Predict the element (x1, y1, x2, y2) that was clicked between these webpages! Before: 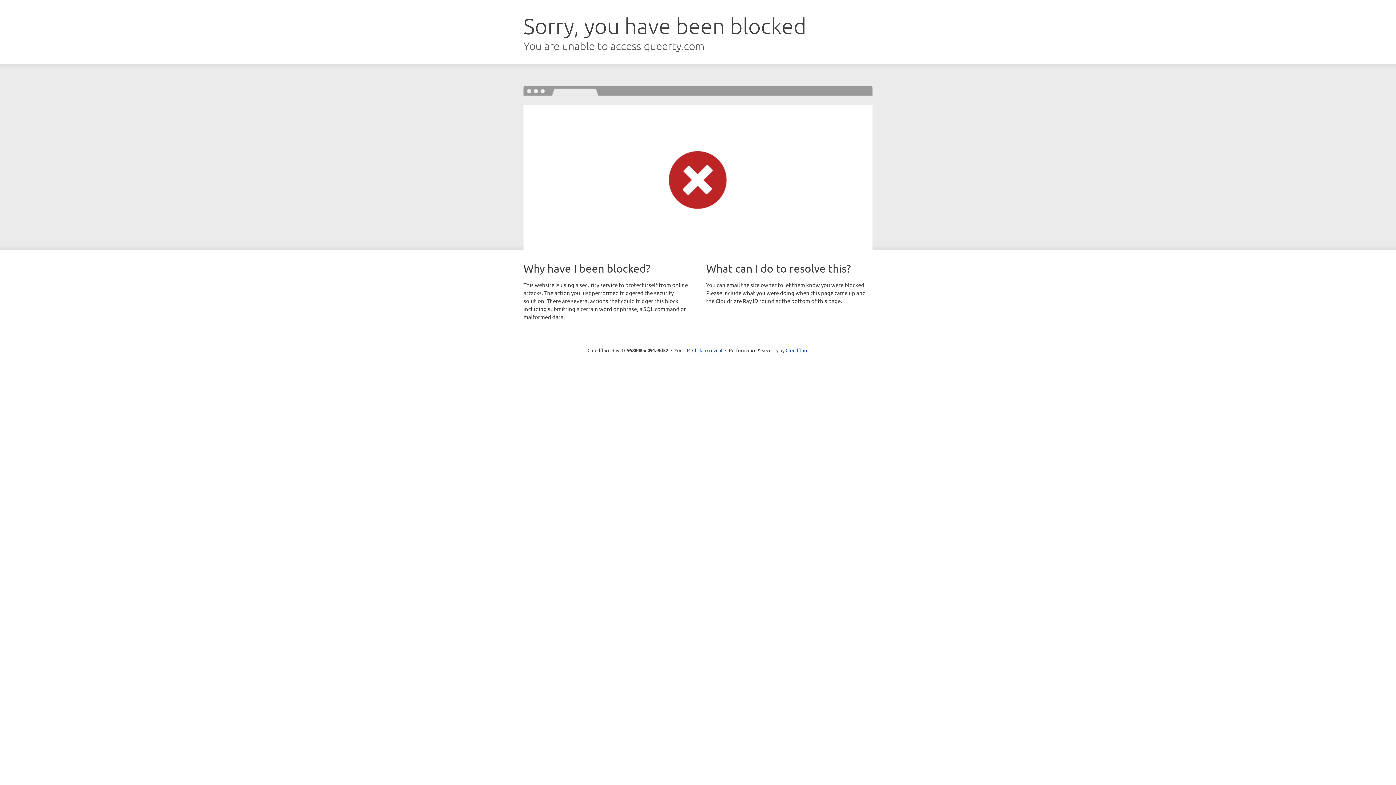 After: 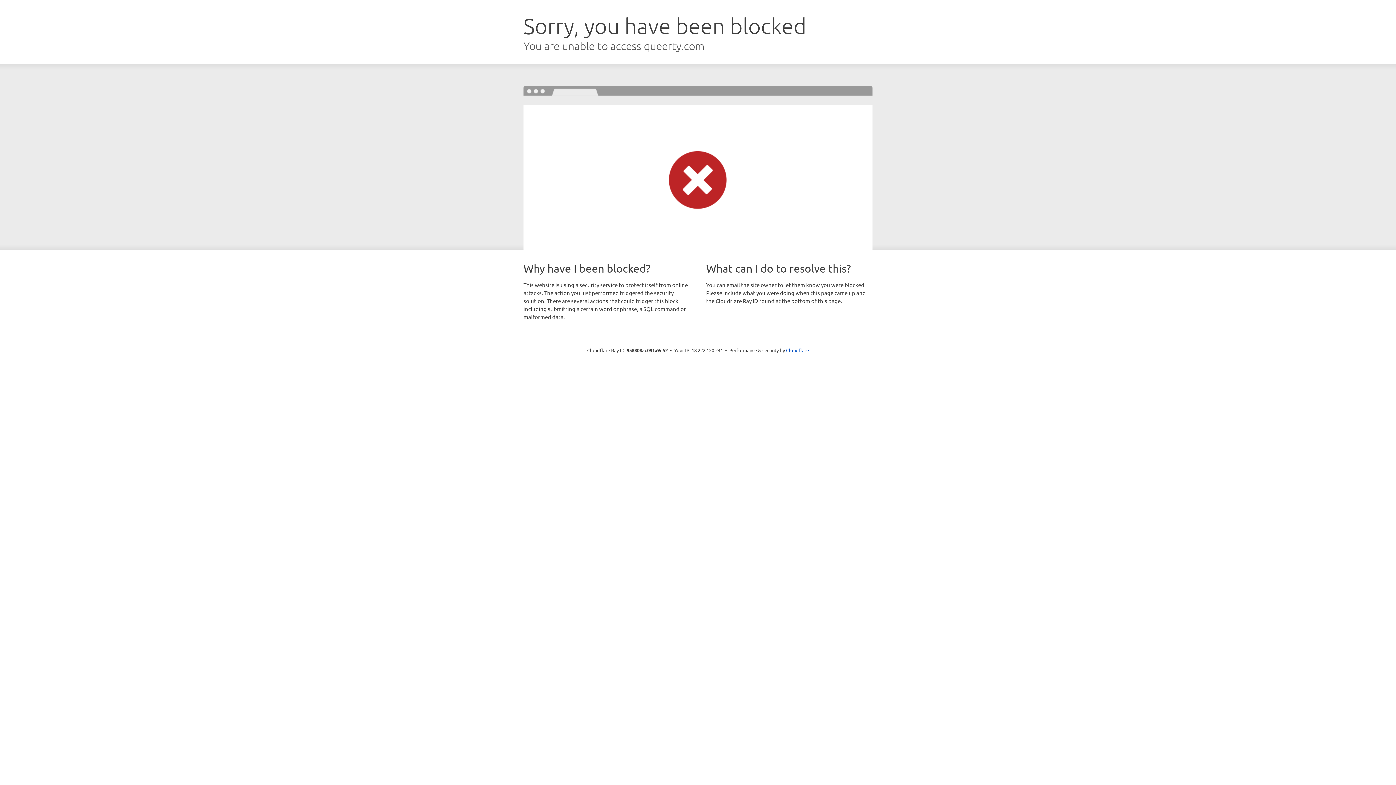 Action: bbox: (692, 346, 722, 353) label: Click to reveal